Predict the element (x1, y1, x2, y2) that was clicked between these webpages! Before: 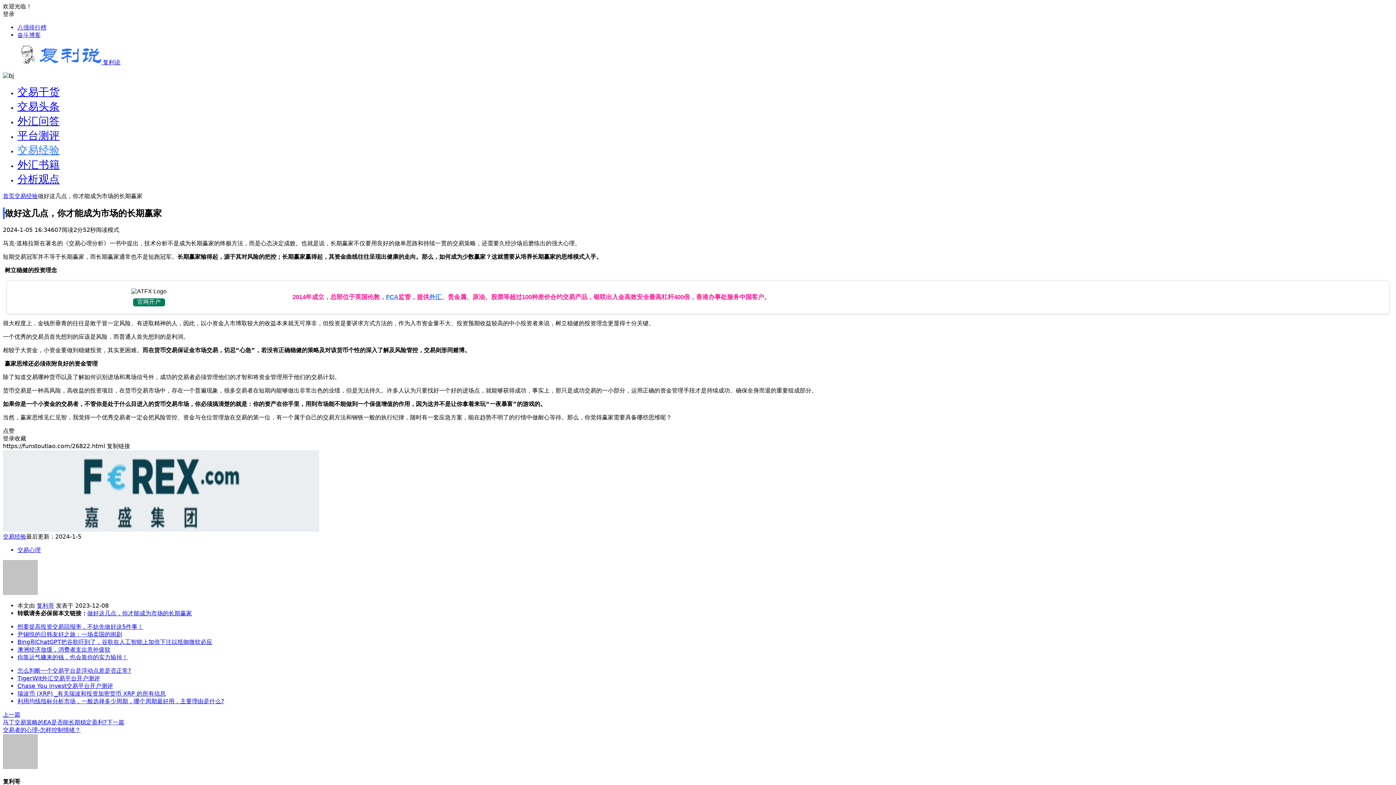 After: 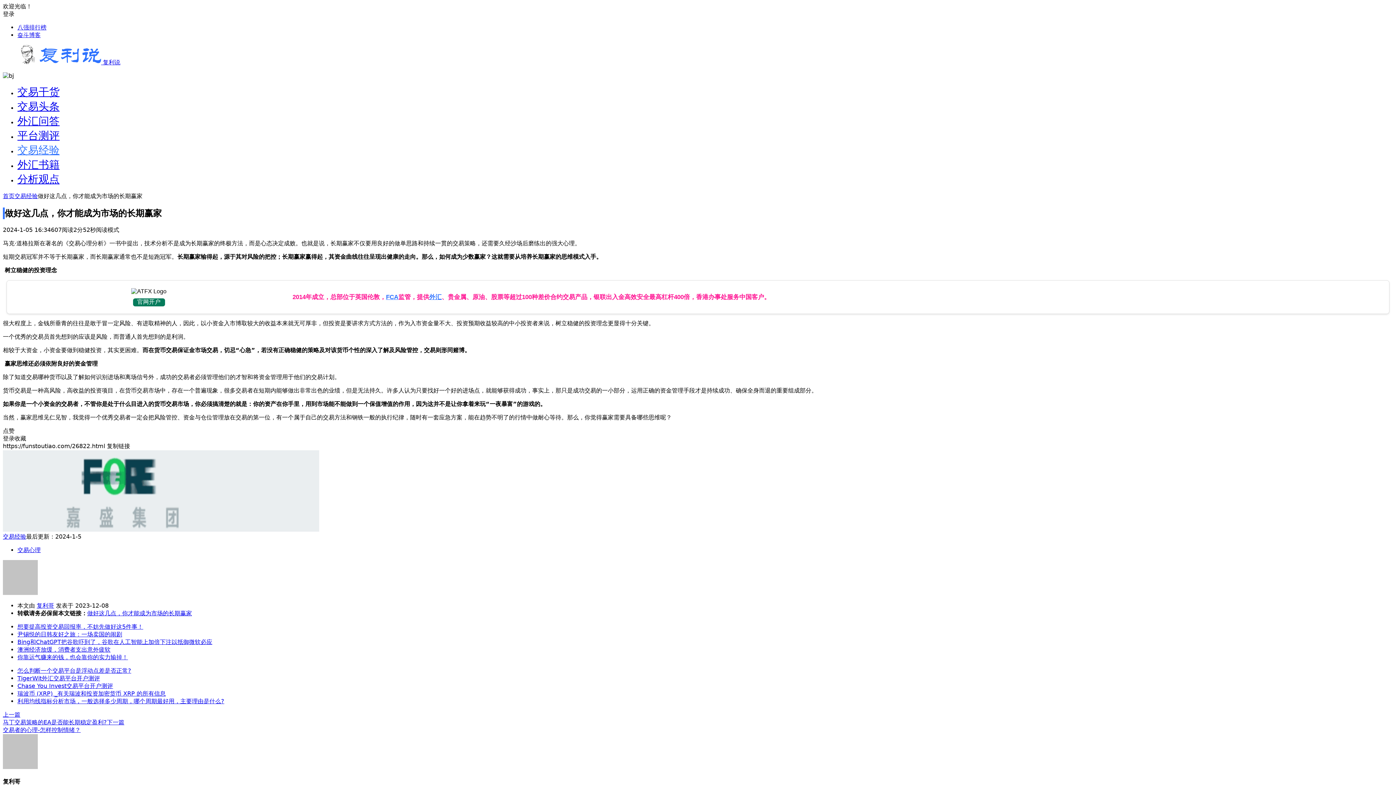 Action: bbox: (2, 526, 319, 533)